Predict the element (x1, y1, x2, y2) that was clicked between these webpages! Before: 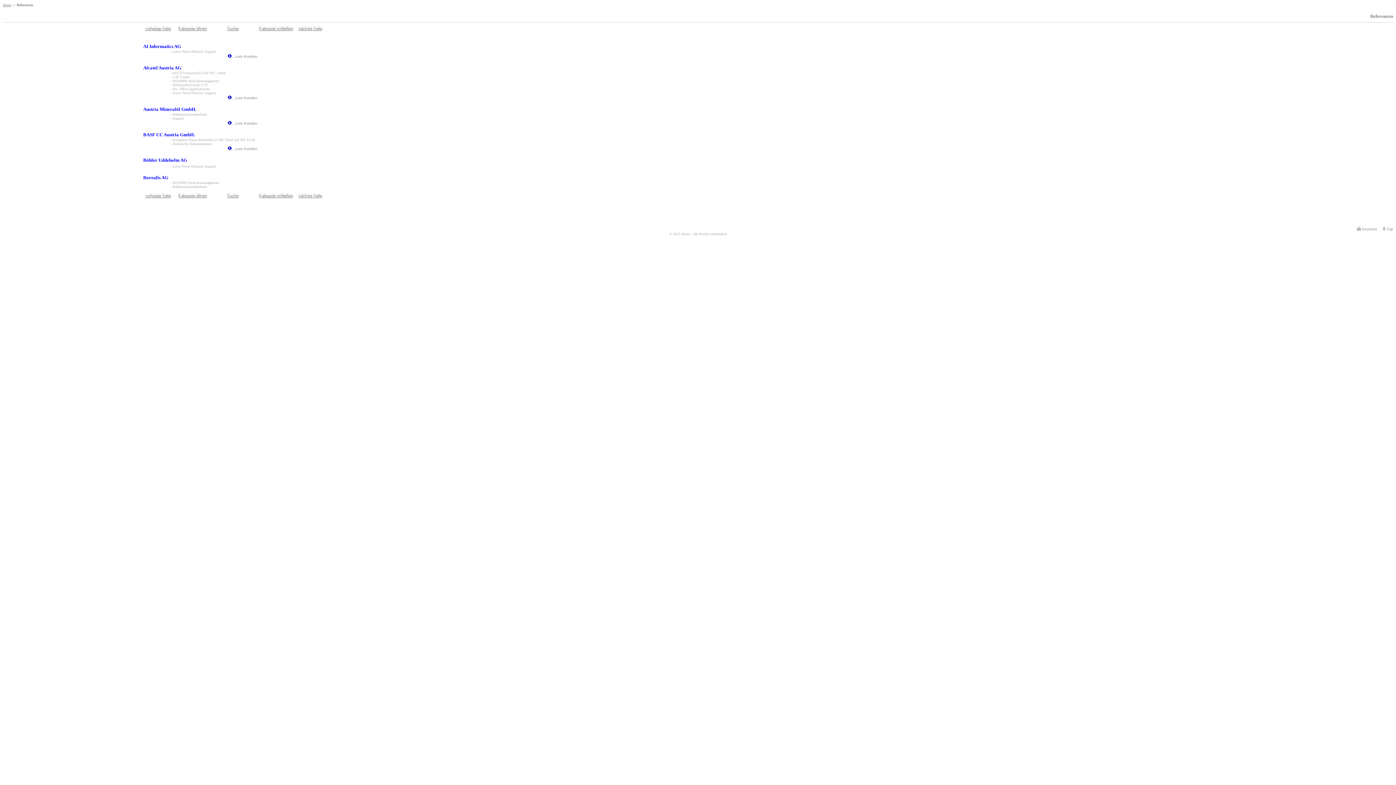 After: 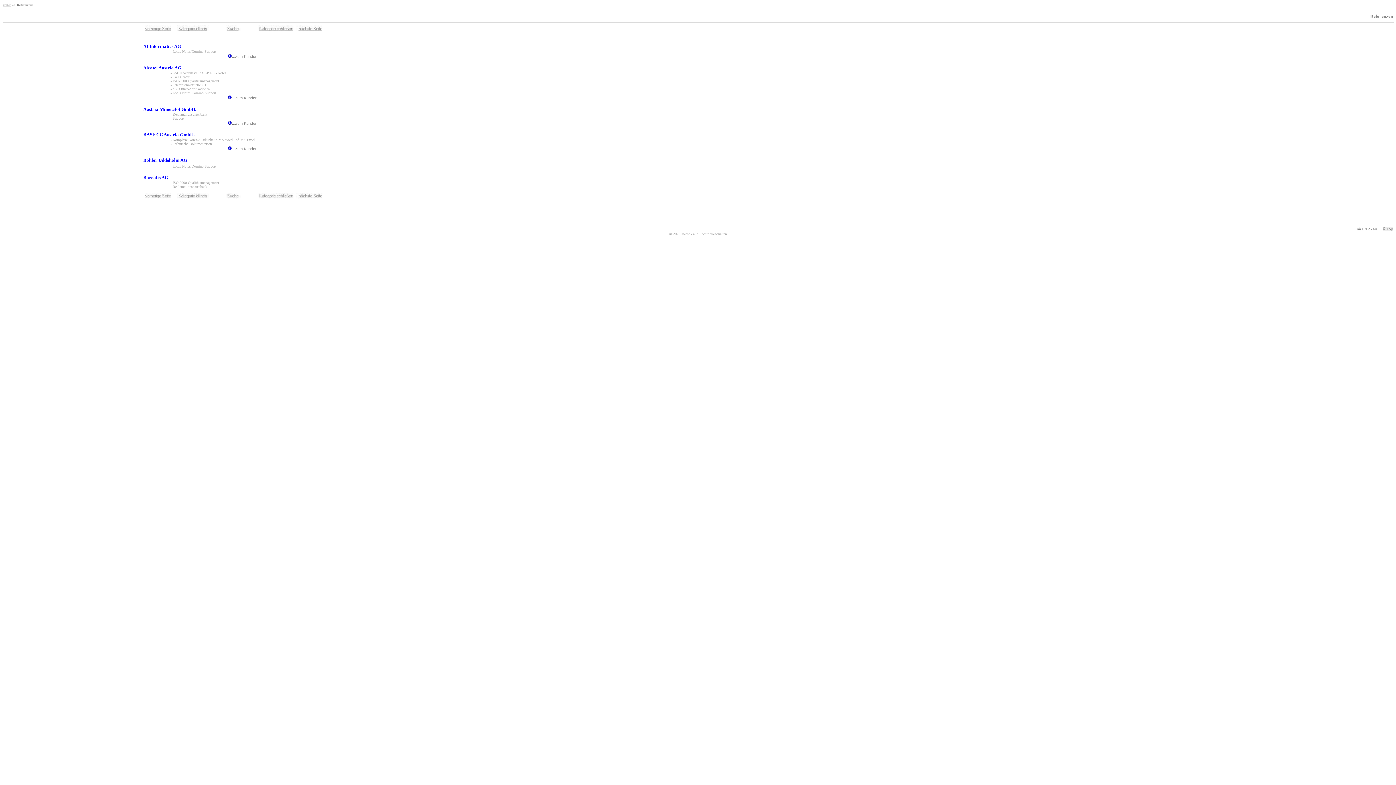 Action: label:  Top bbox: (1383, 226, 1393, 231)